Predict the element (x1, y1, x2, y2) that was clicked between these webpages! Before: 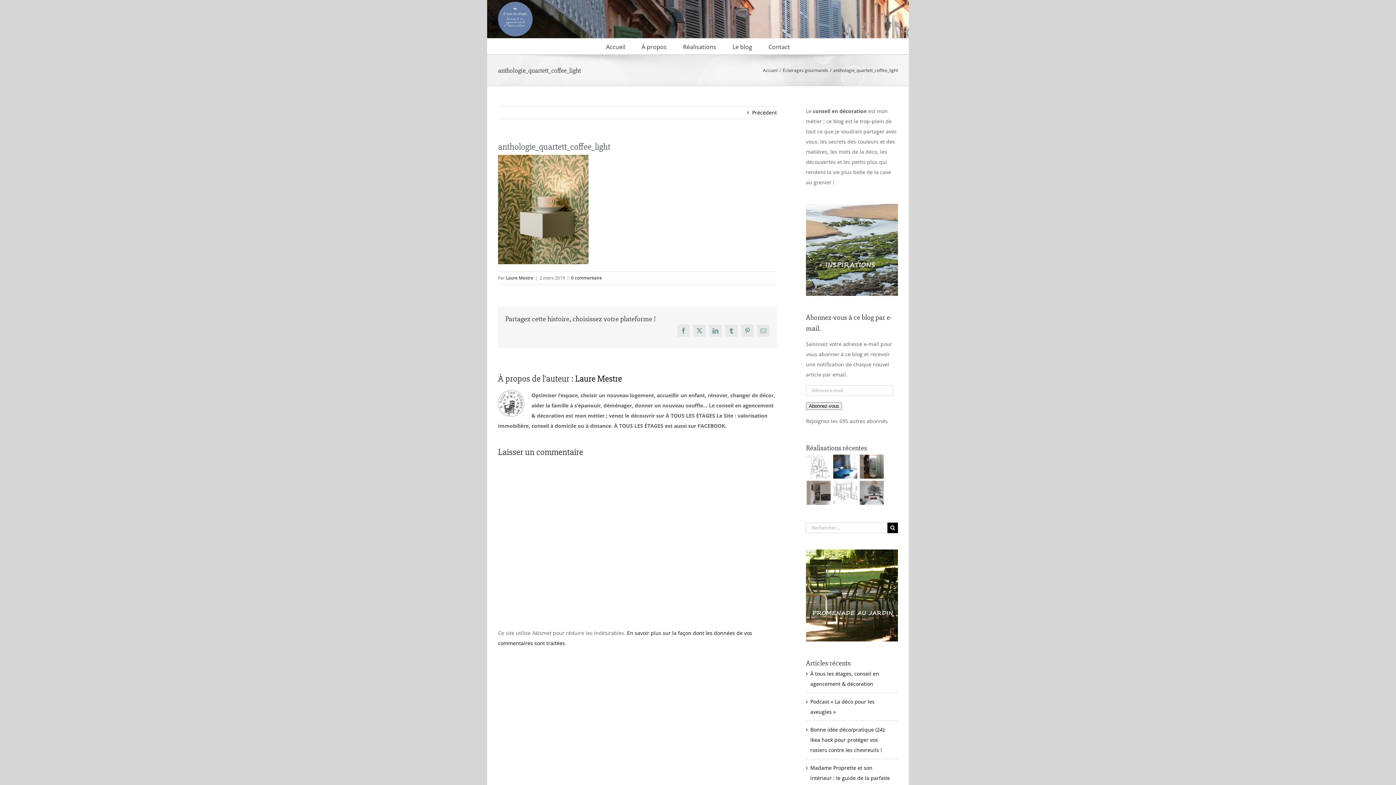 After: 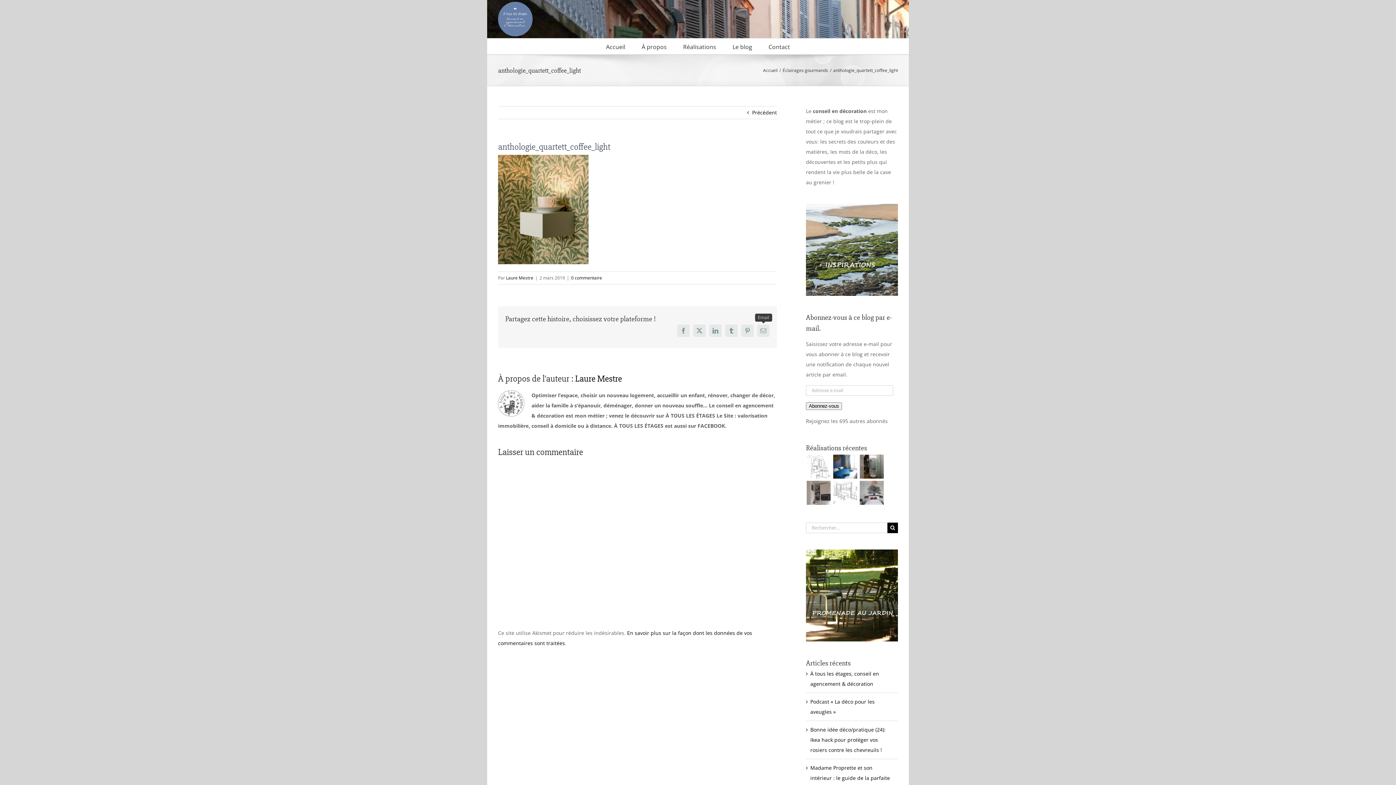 Action: bbox: (757, 324, 769, 336) label: Email